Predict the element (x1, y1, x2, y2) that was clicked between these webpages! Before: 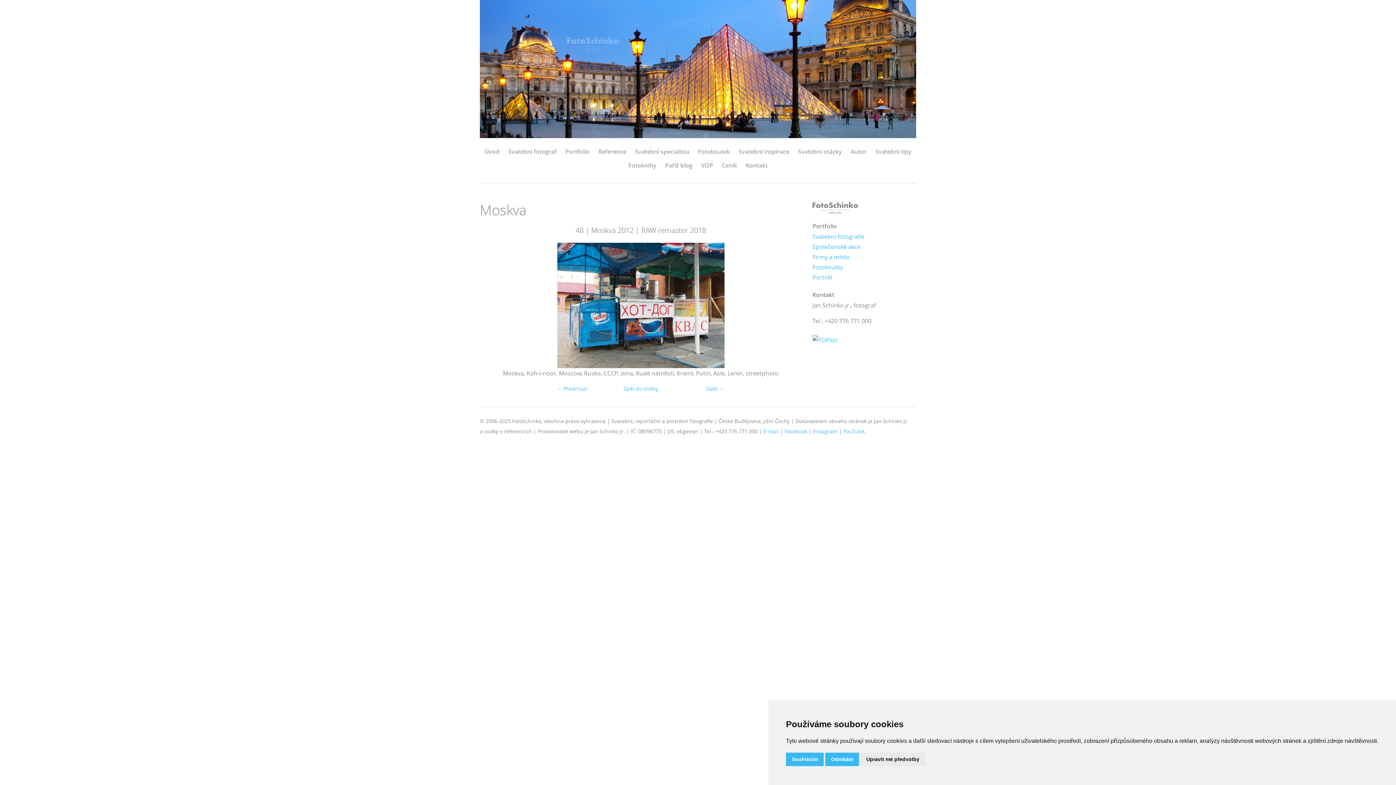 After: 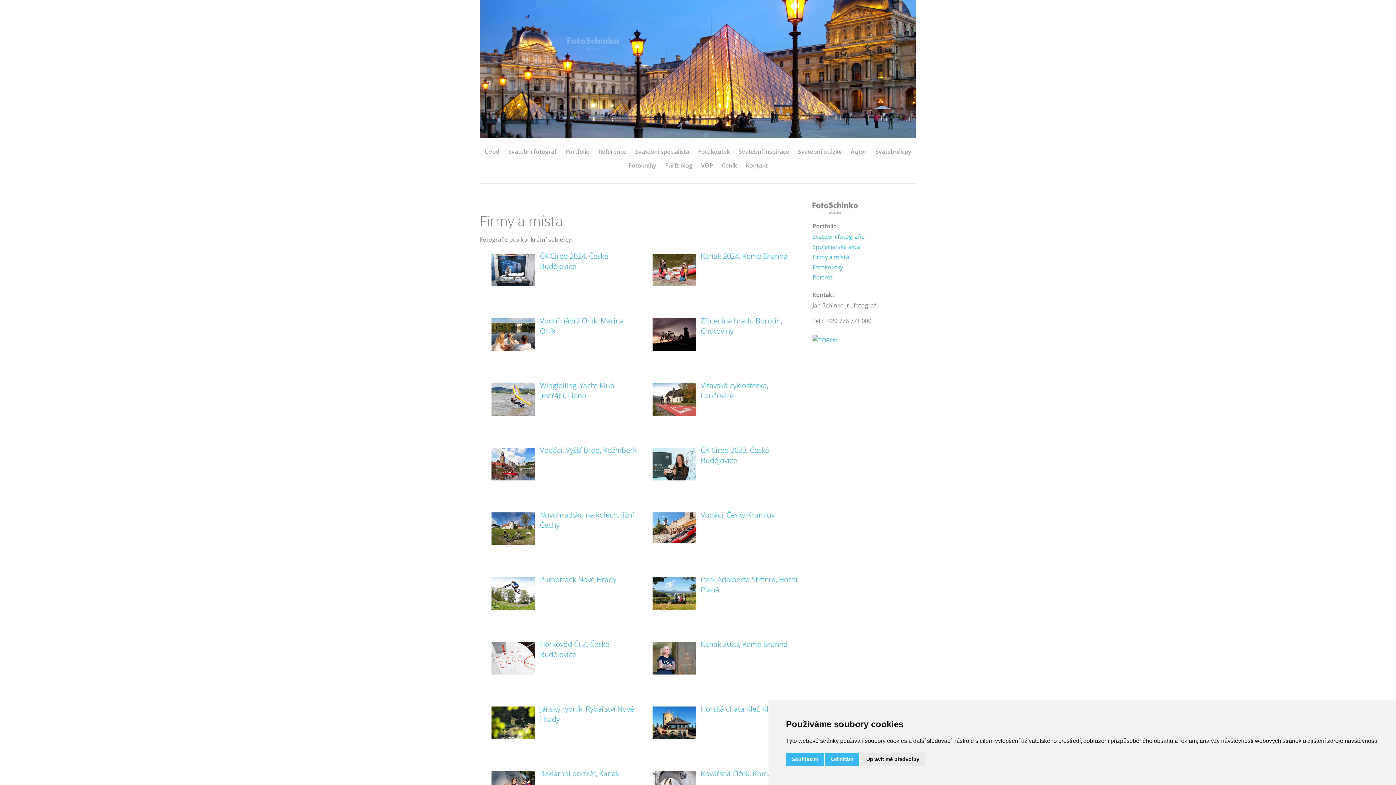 Action: label: Firmy a místa bbox: (812, 253, 849, 261)